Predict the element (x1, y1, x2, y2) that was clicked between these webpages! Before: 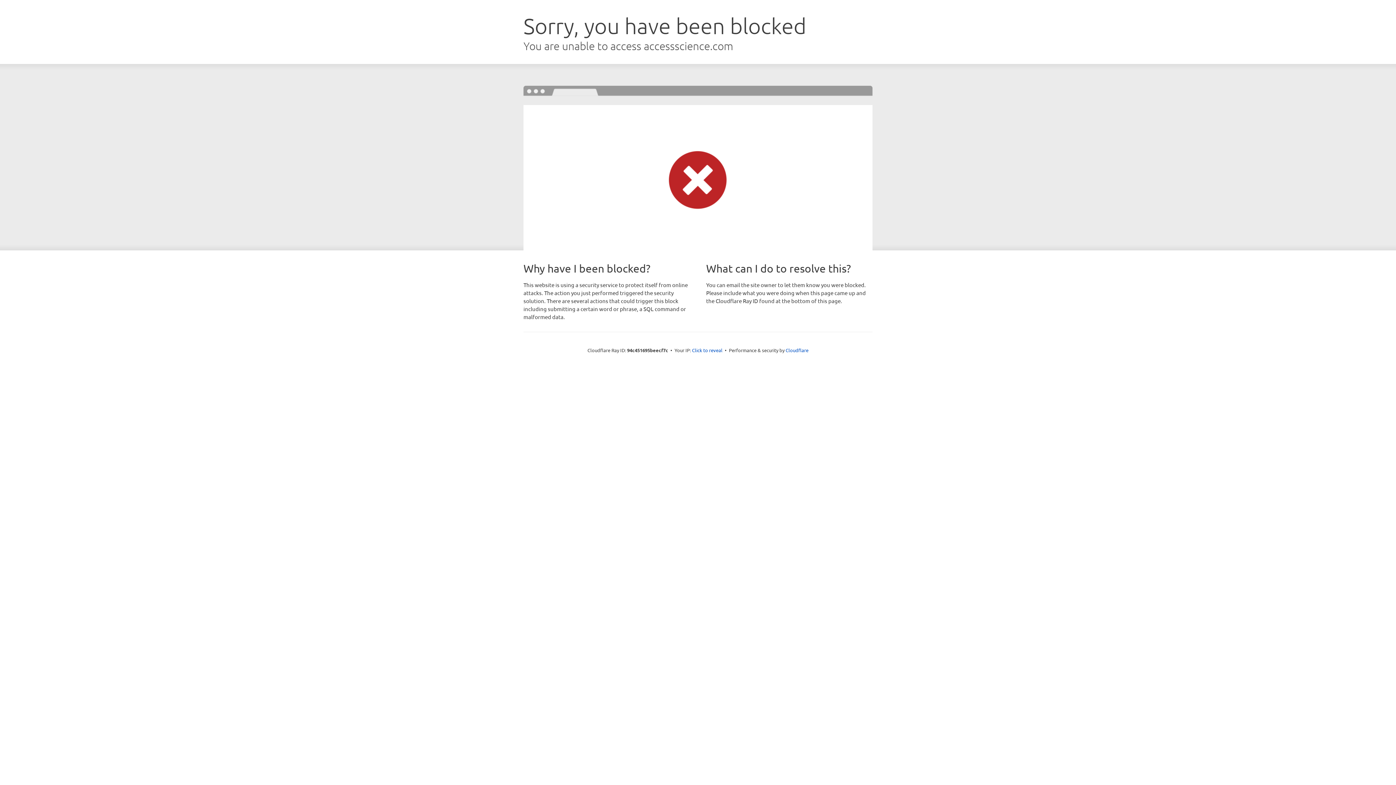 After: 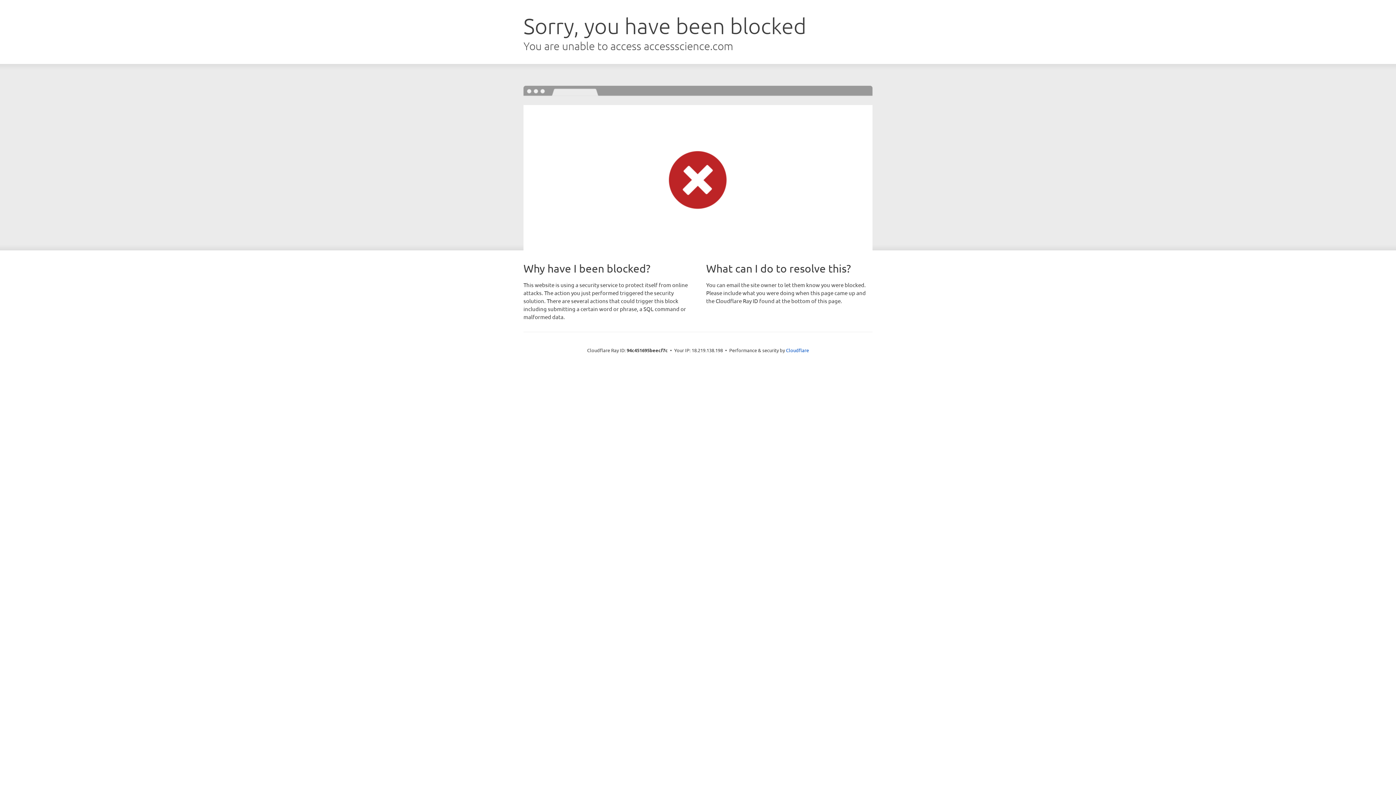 Action: label: Click to reveal bbox: (692, 346, 722, 353)